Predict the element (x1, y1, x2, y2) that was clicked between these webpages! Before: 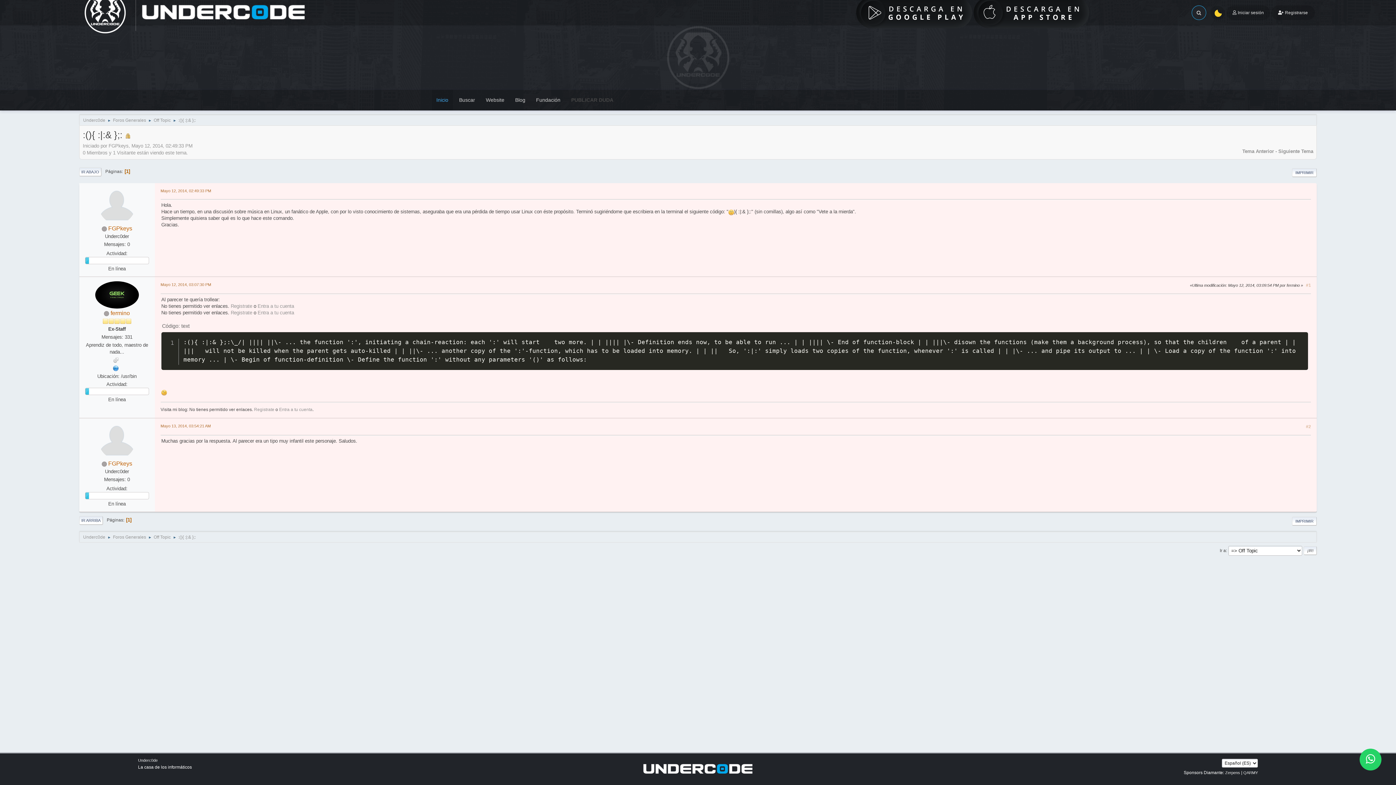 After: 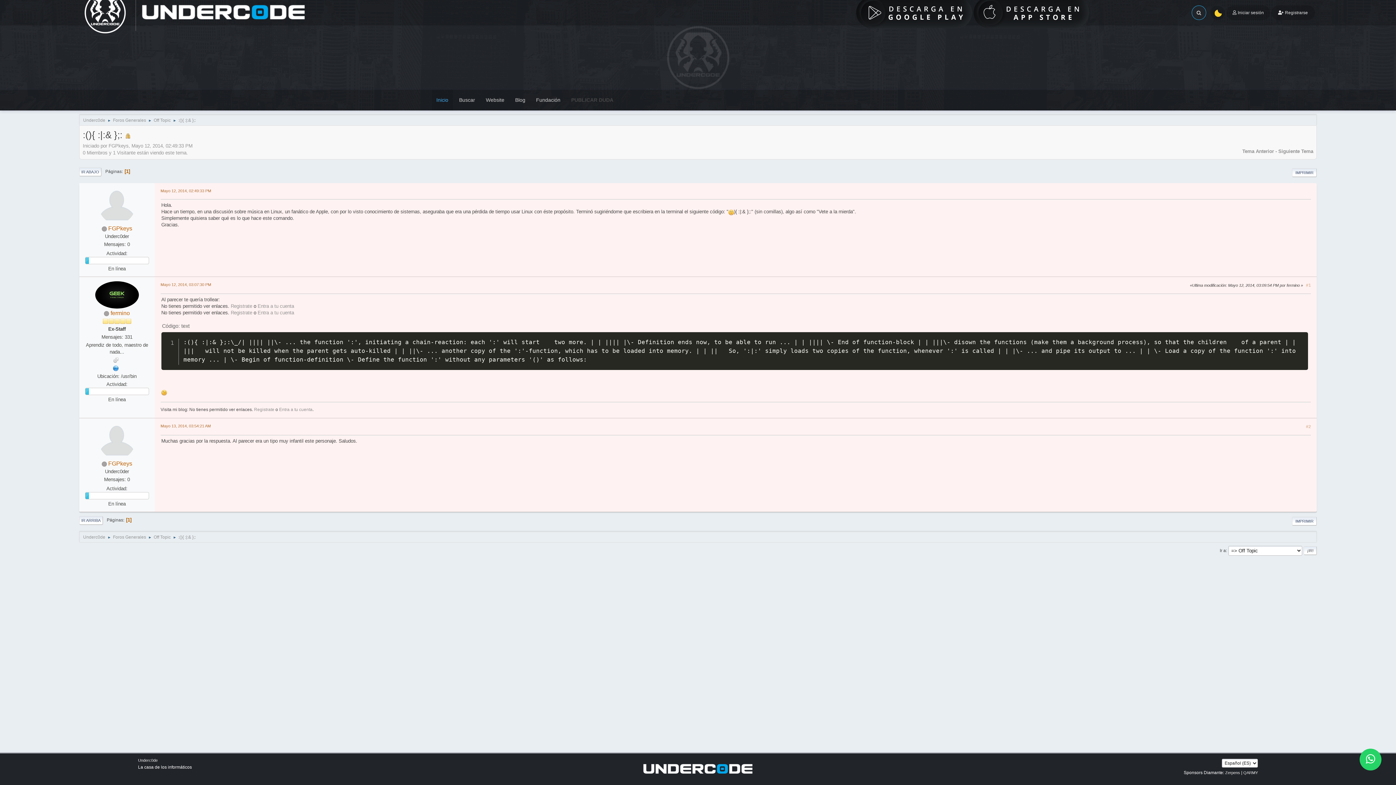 Action: bbox: (113, 365, 119, 371)